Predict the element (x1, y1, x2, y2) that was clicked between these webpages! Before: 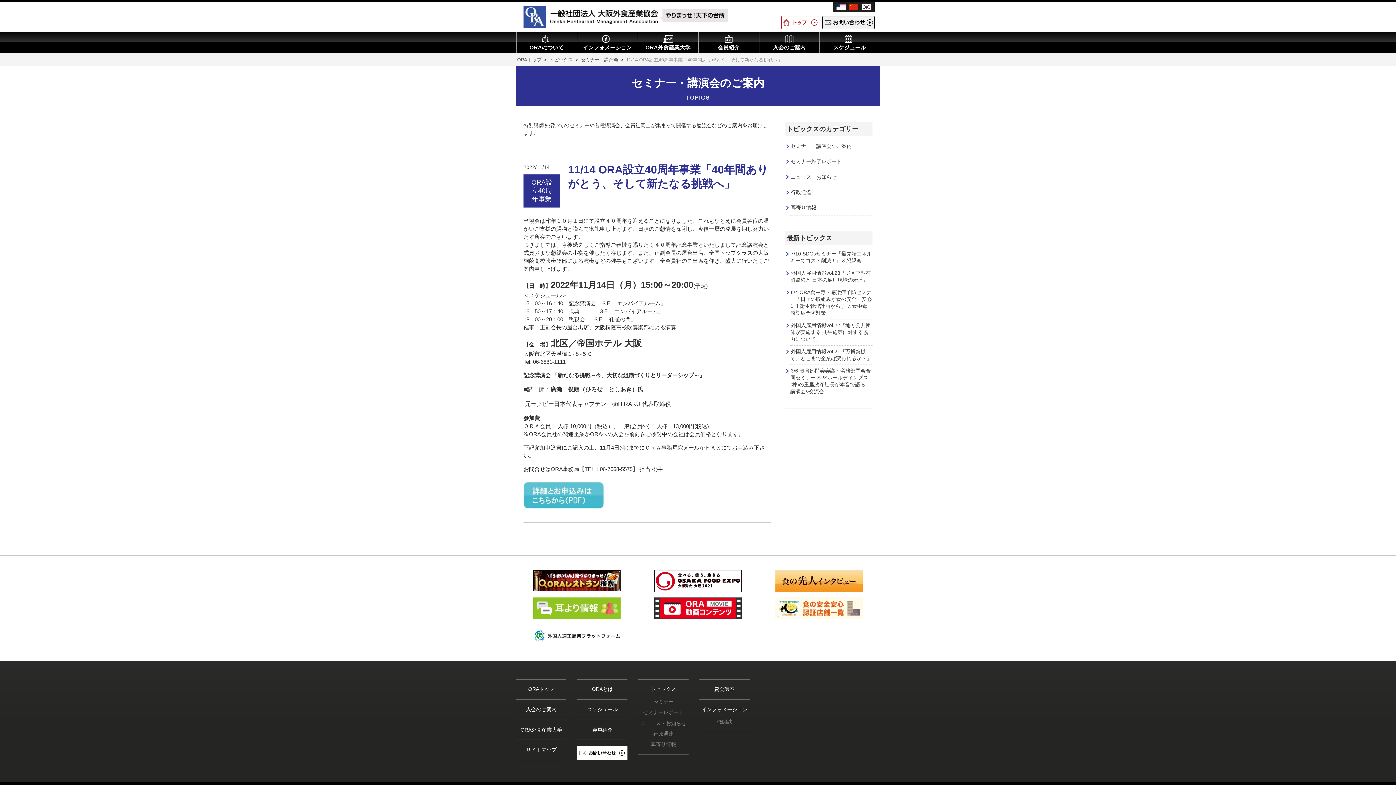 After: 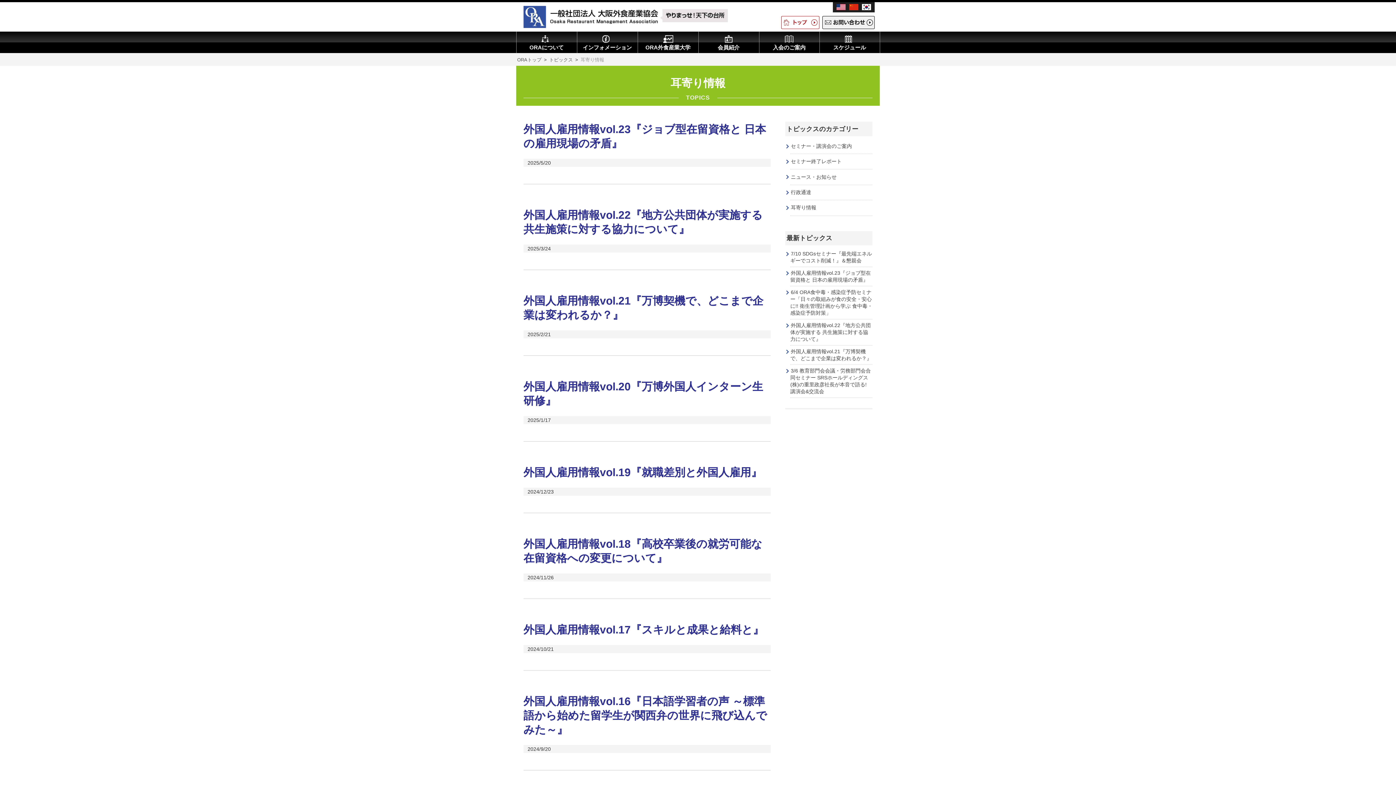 Action: bbox: (533, 605, 620, 611)